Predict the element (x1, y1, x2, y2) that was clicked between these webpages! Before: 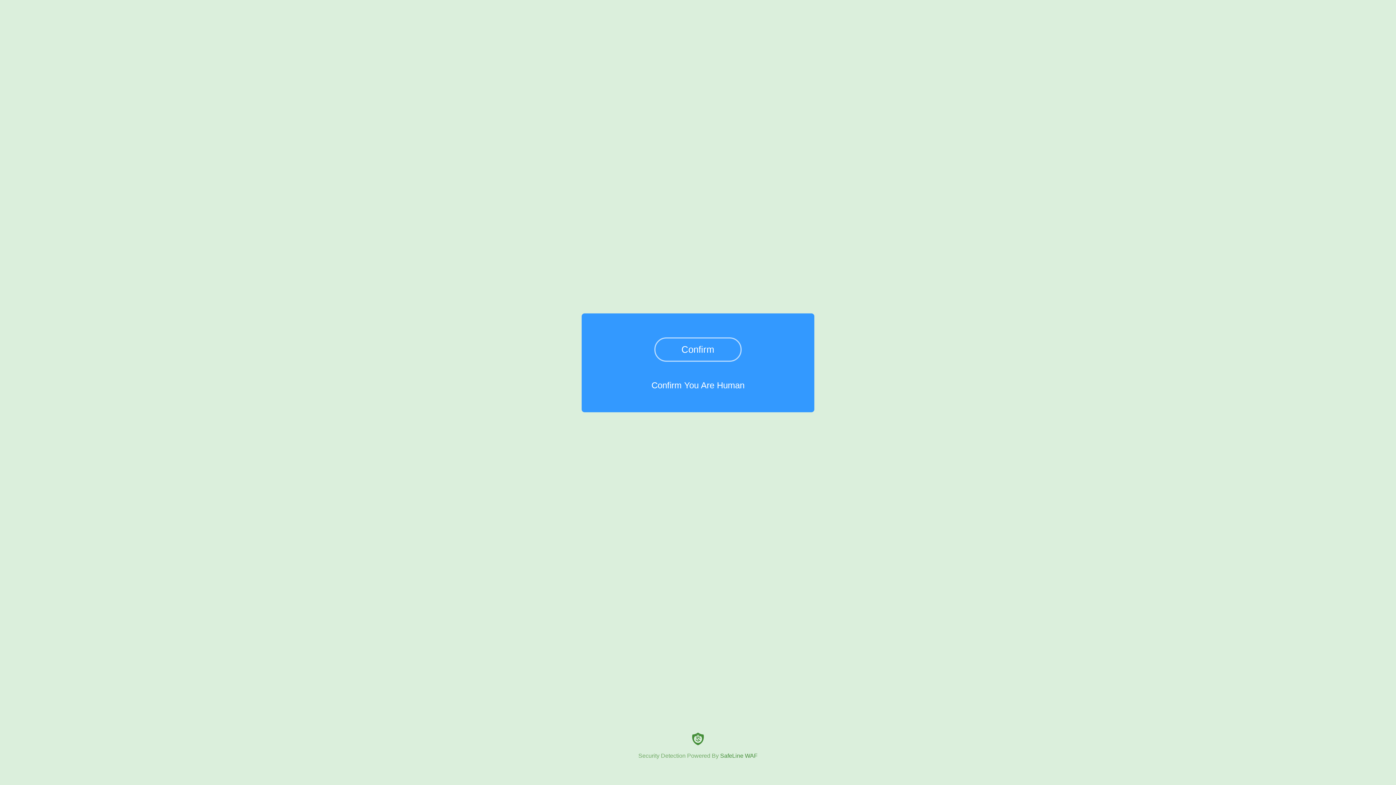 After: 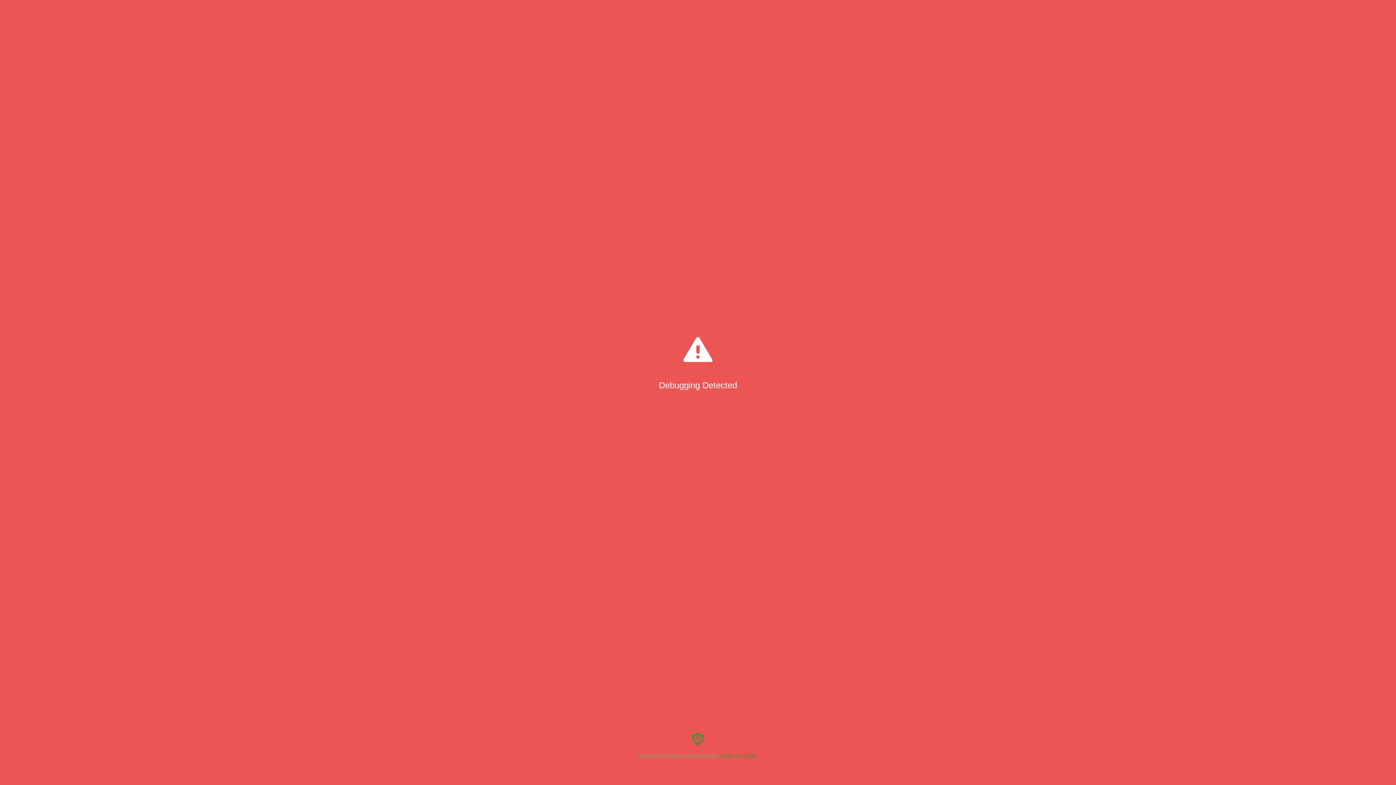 Action: bbox: (654, 337, 741, 361) label: Confirm